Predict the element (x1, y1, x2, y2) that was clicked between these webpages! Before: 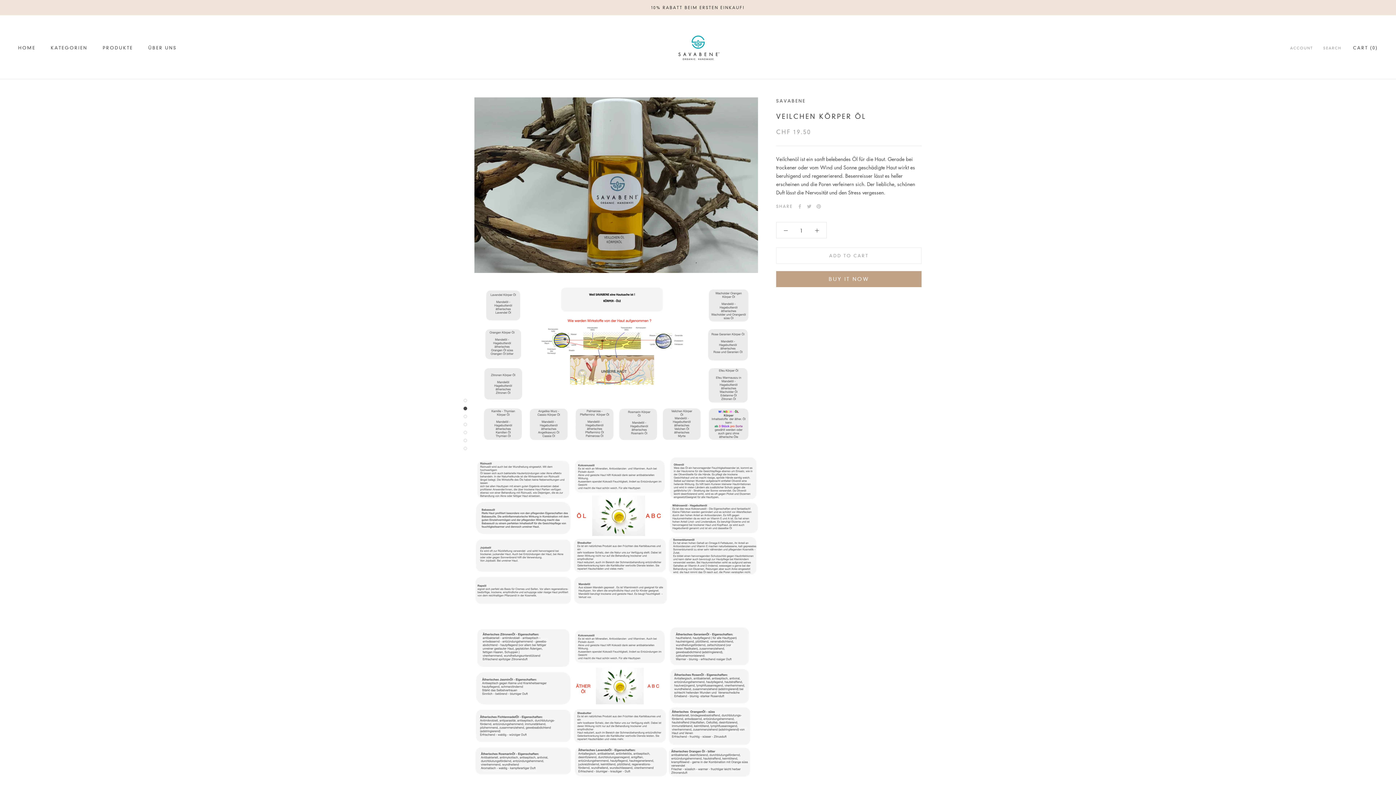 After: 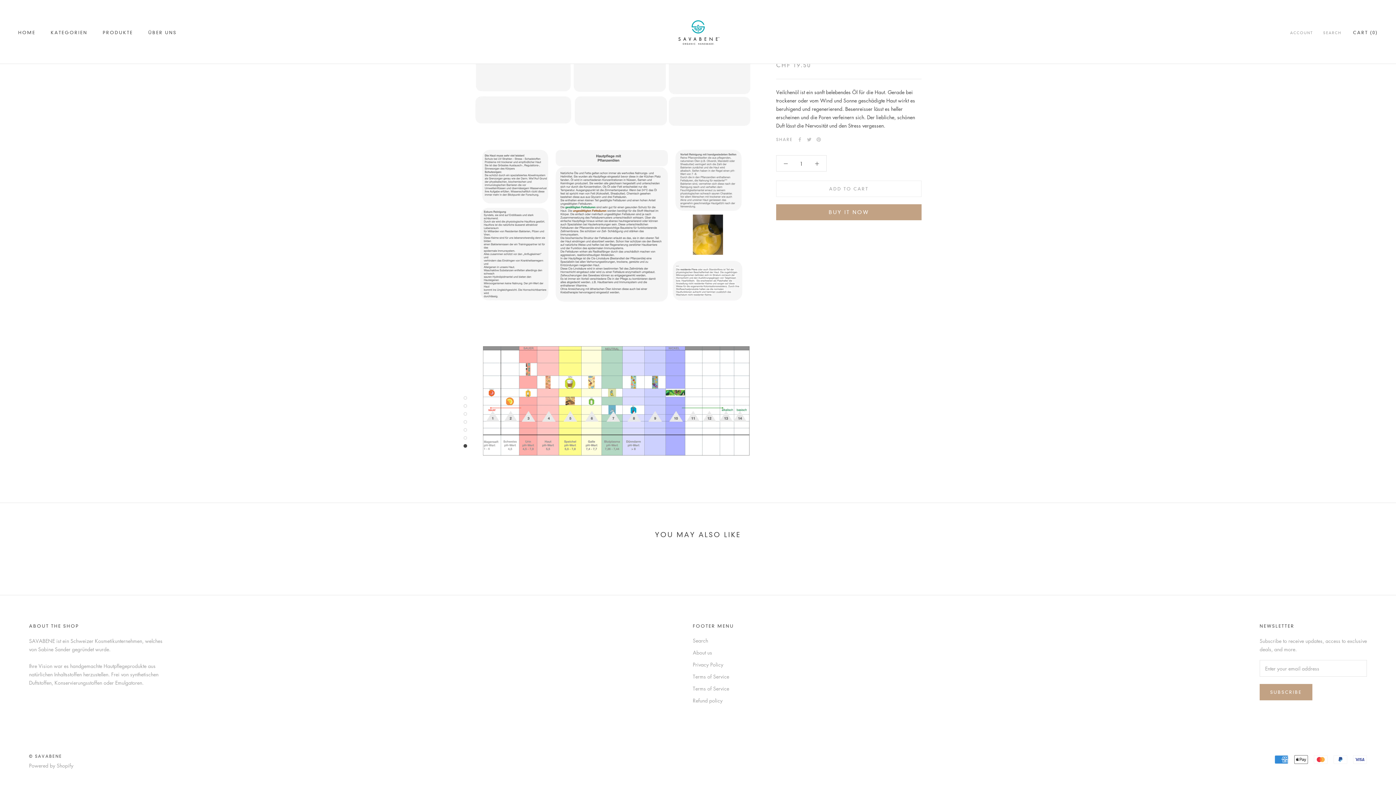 Action: bbox: (463, 438, 467, 442)